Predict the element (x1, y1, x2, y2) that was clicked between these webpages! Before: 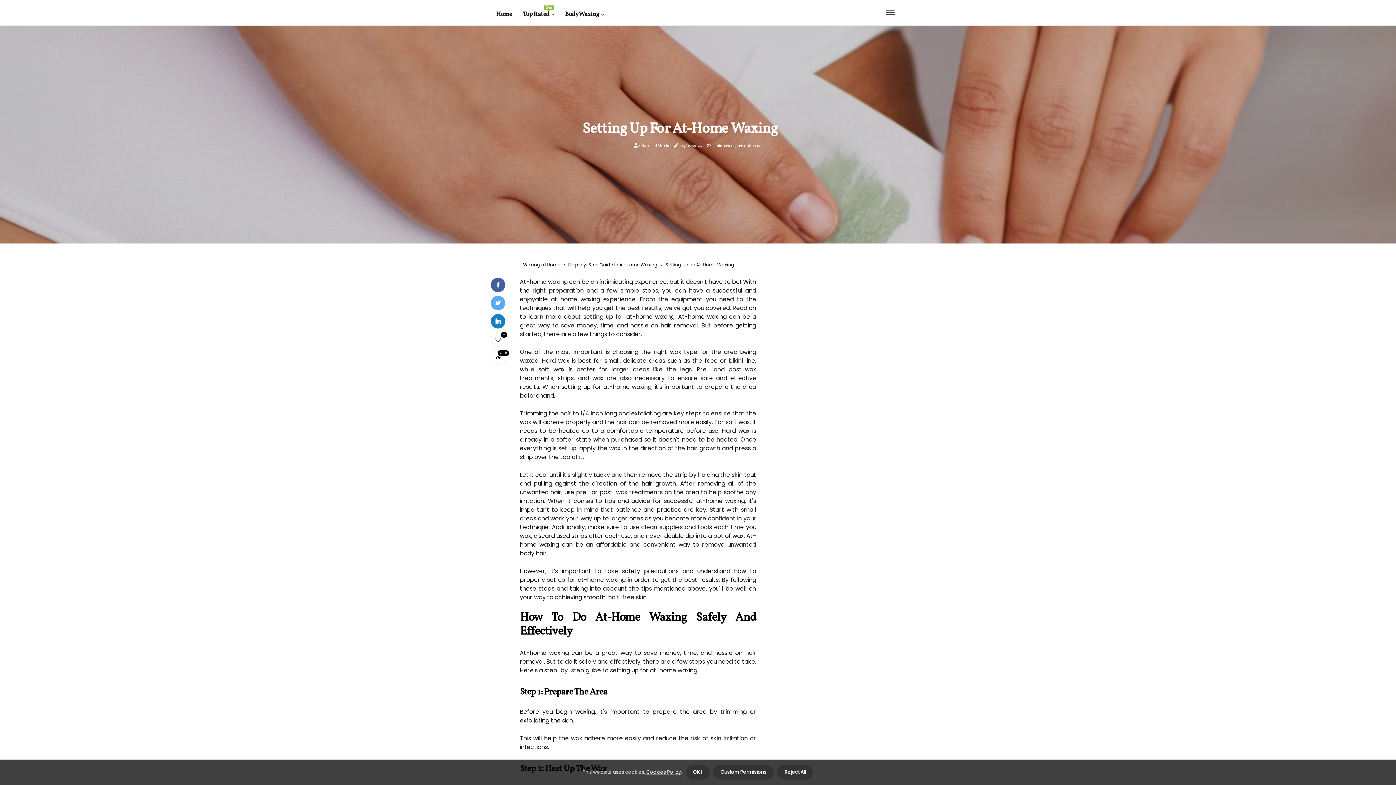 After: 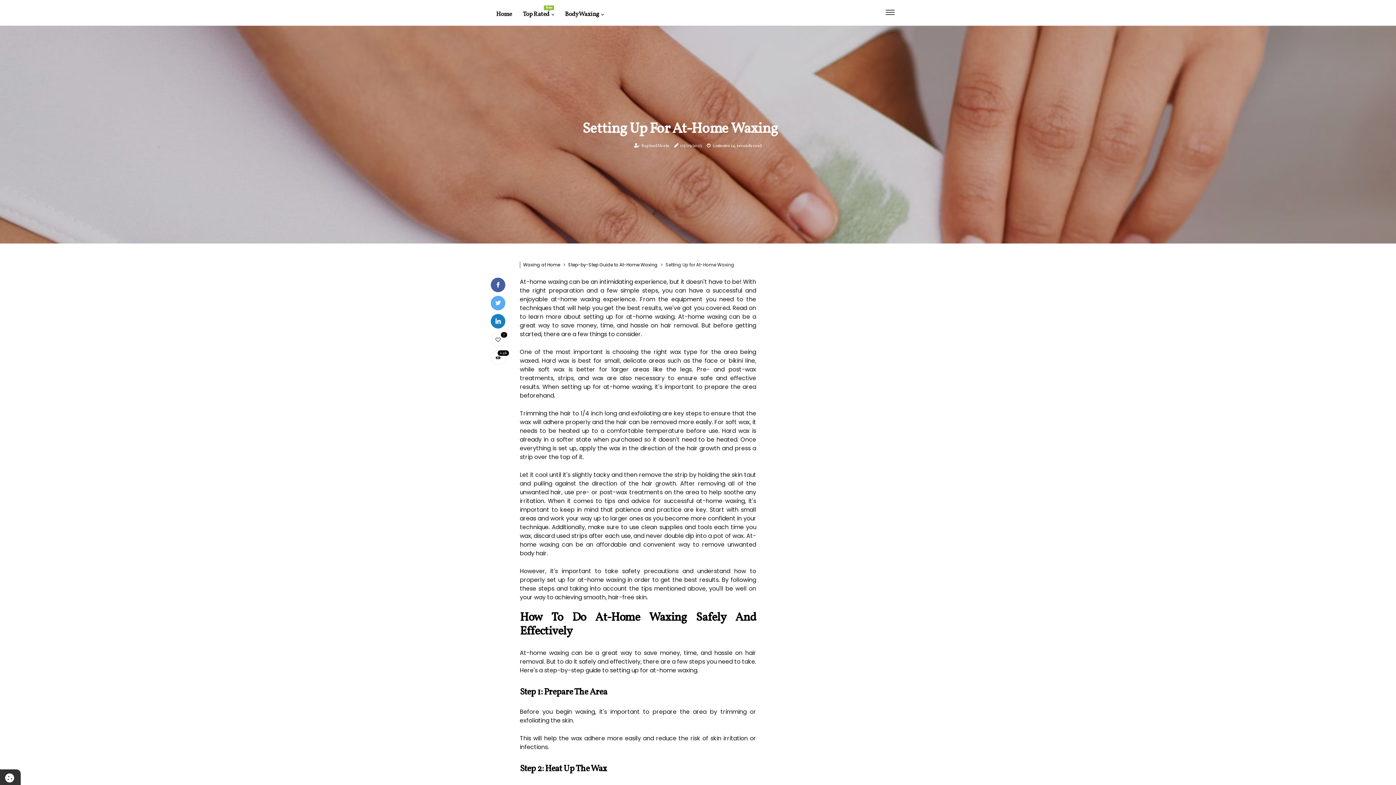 Action: label: dismiss cookie message bbox: (777, 765, 813, 780)